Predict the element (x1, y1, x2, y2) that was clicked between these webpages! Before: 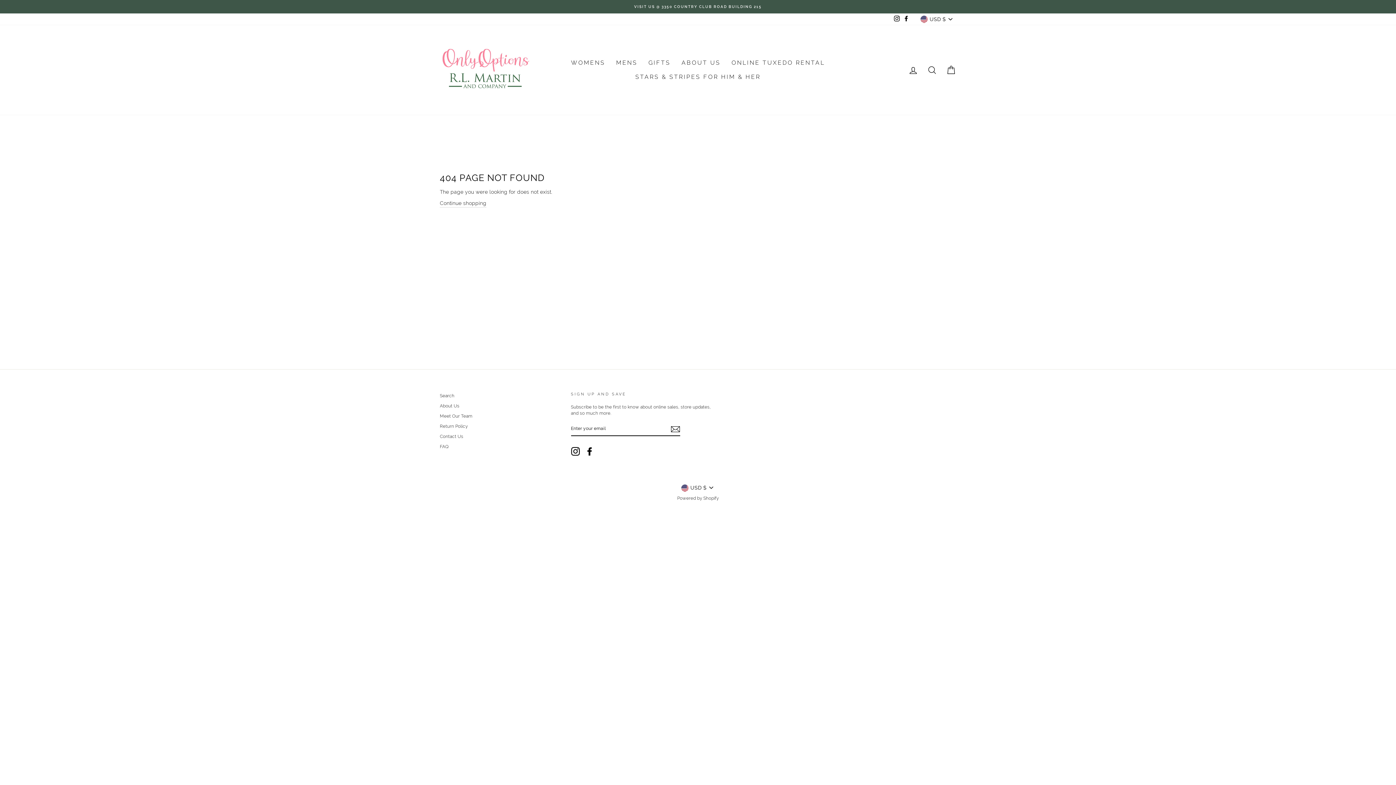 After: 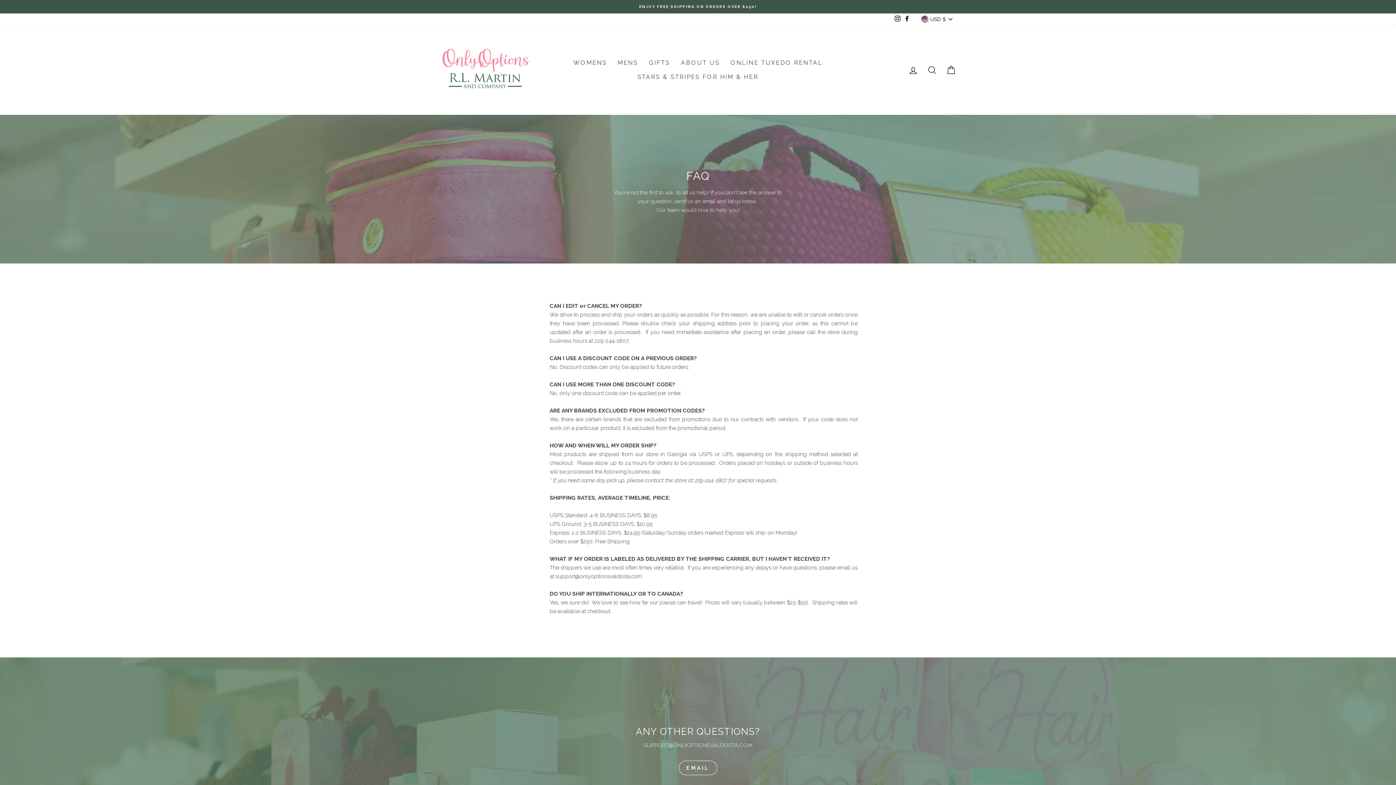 Action: label: FAQ bbox: (440, 442, 448, 451)